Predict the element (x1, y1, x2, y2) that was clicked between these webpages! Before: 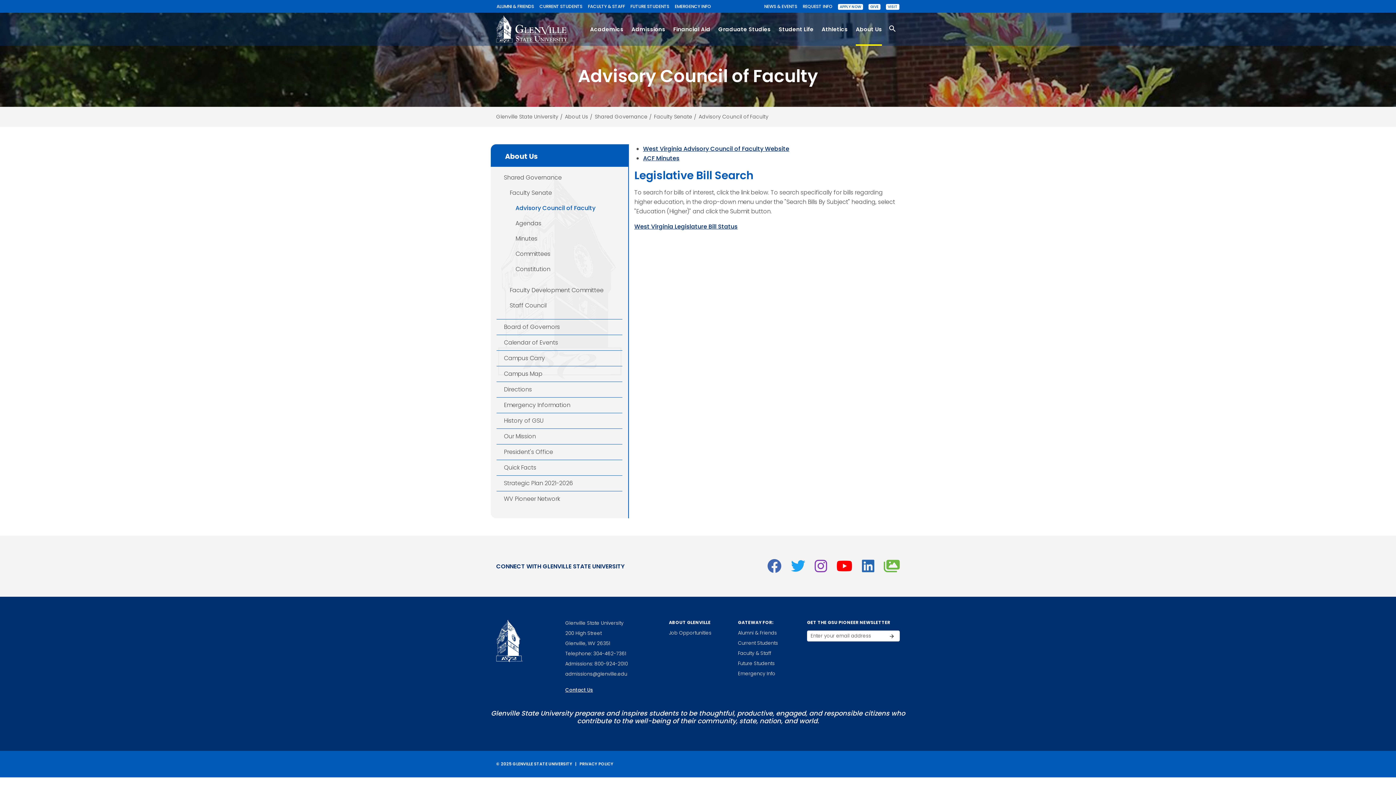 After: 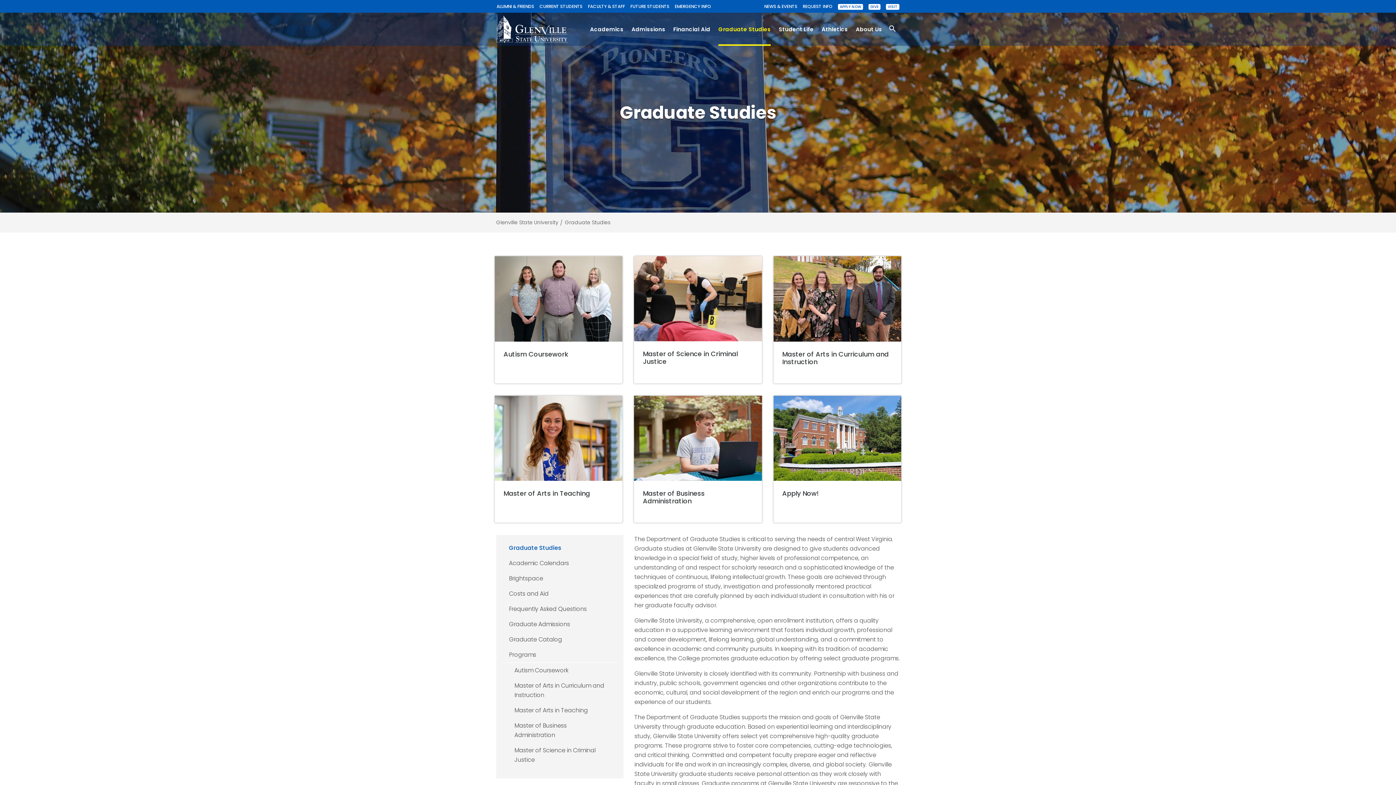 Action: bbox: (718, 20, 770, 38) label: Graduate Studies